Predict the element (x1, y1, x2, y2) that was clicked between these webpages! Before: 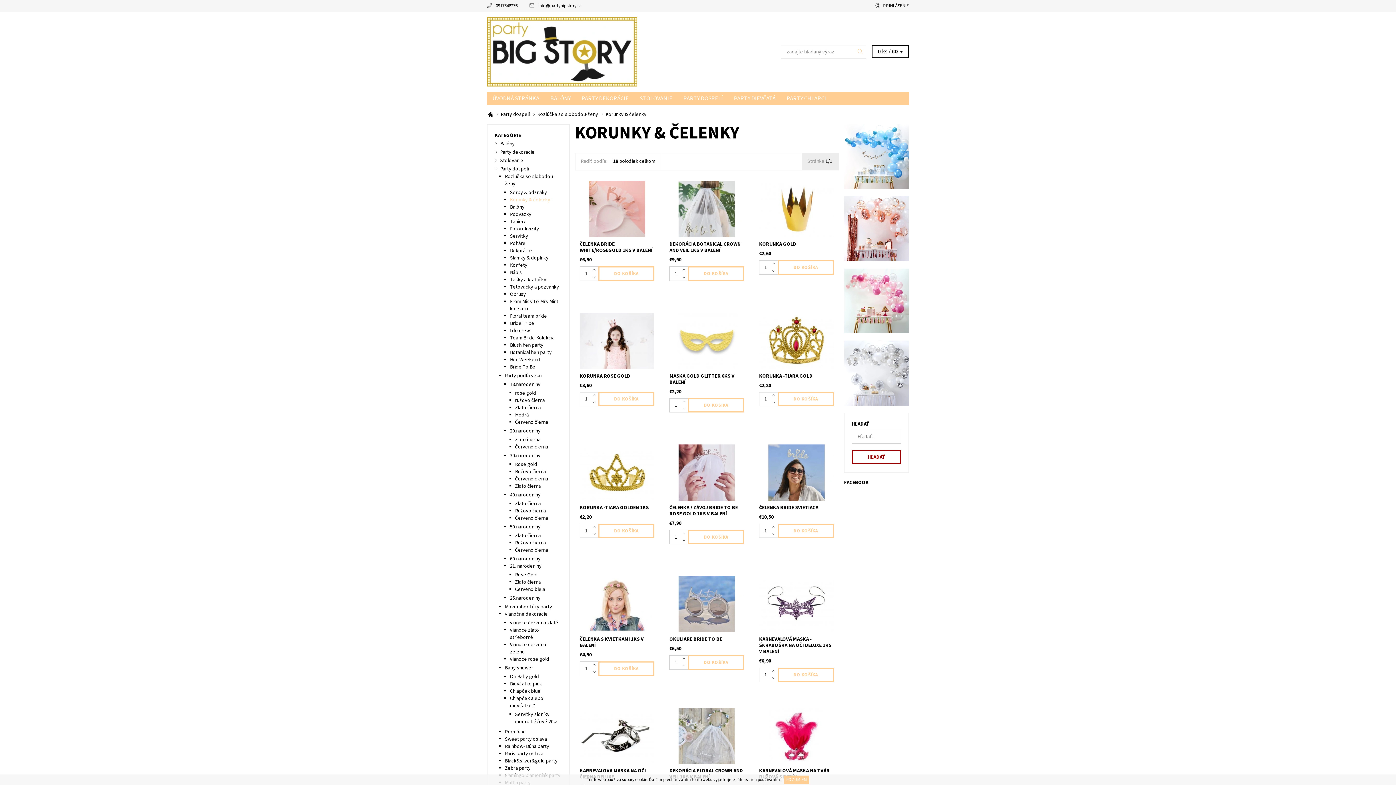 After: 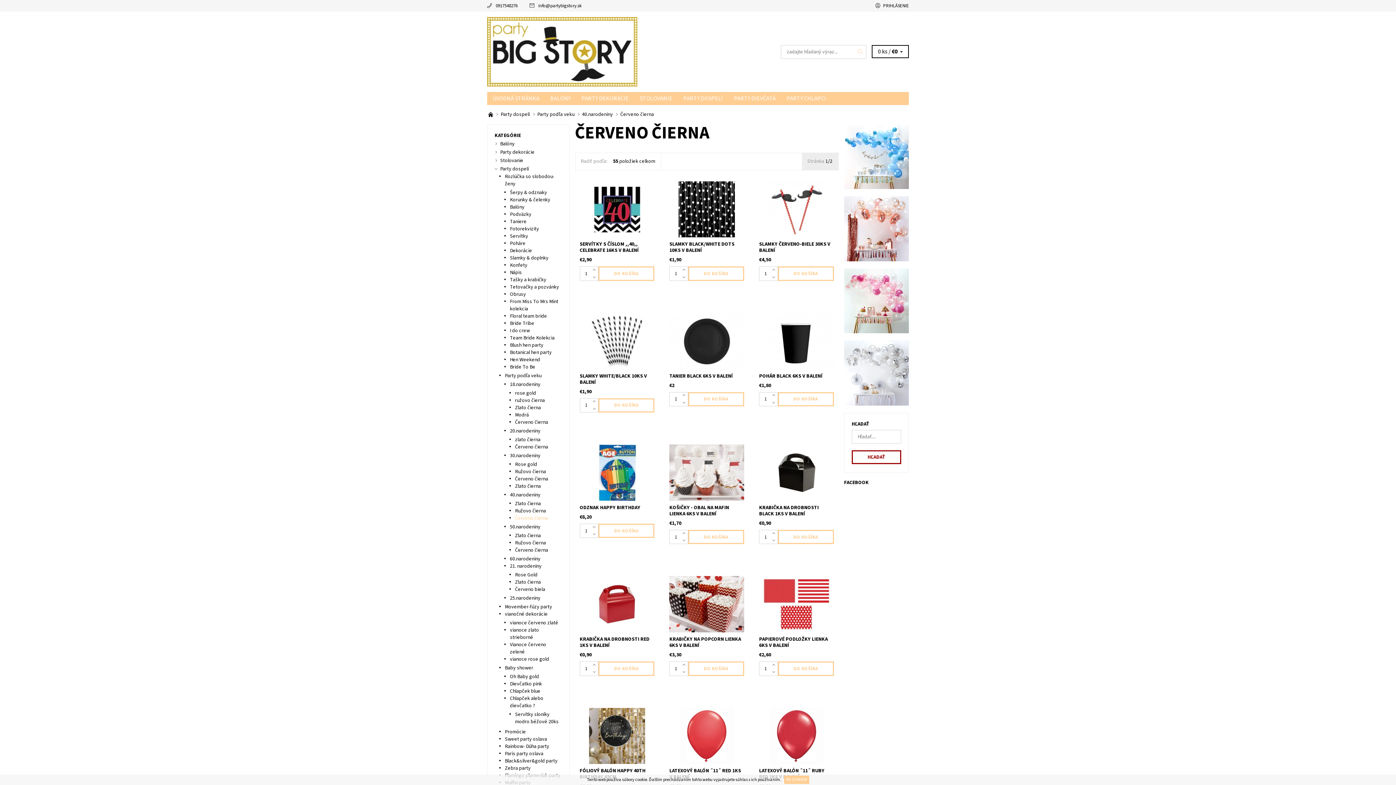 Action: label: Červeno čierna bbox: (515, 514, 548, 522)